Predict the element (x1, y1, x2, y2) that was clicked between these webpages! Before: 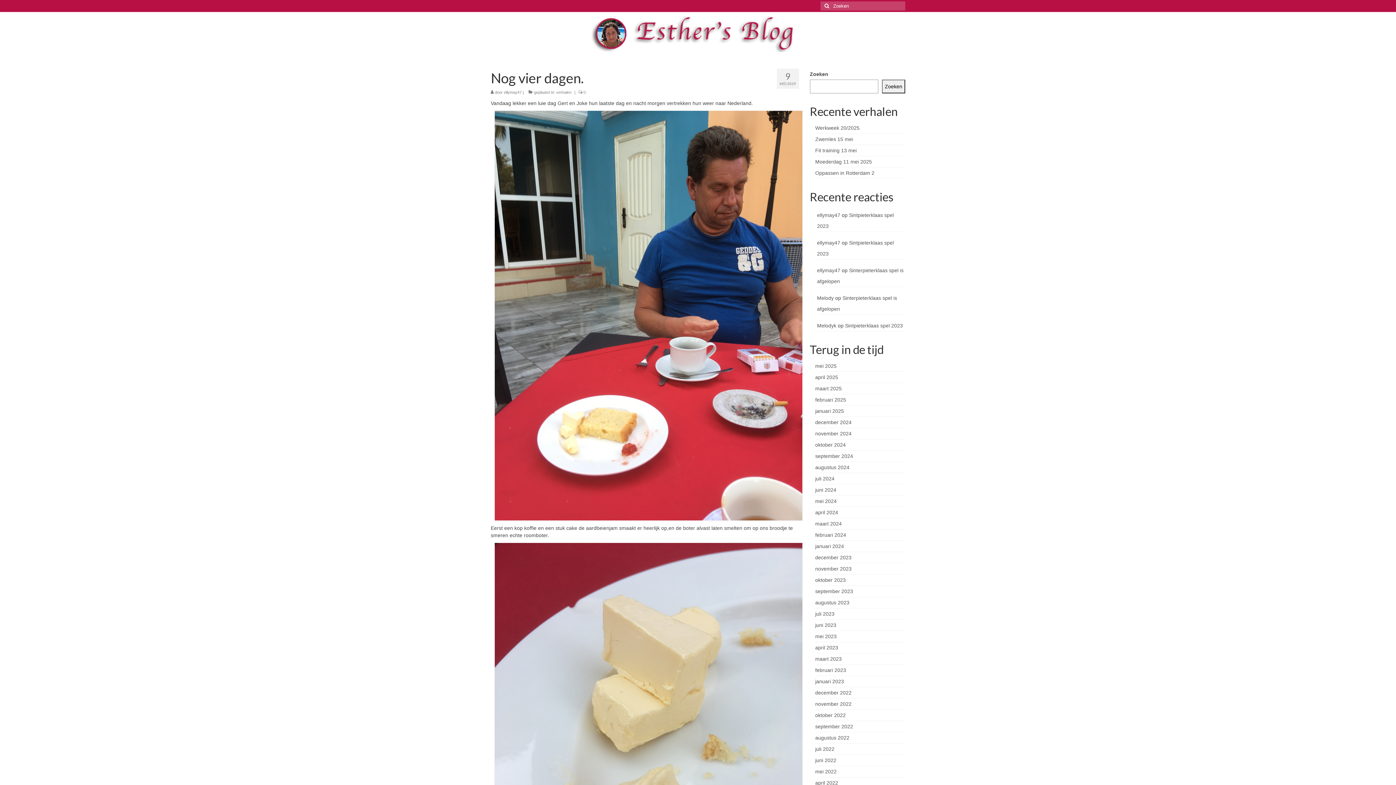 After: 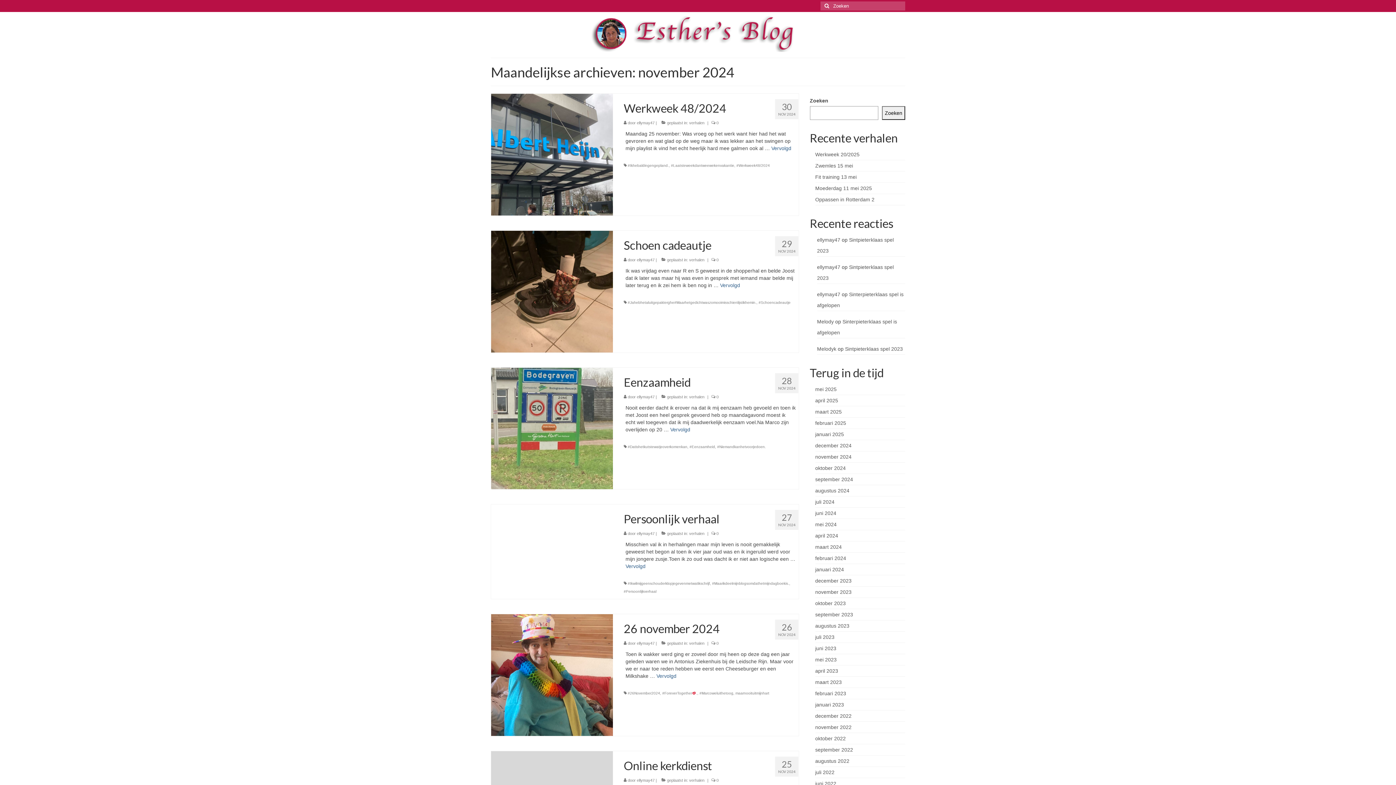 Action: label: november 2024 bbox: (815, 430, 851, 436)